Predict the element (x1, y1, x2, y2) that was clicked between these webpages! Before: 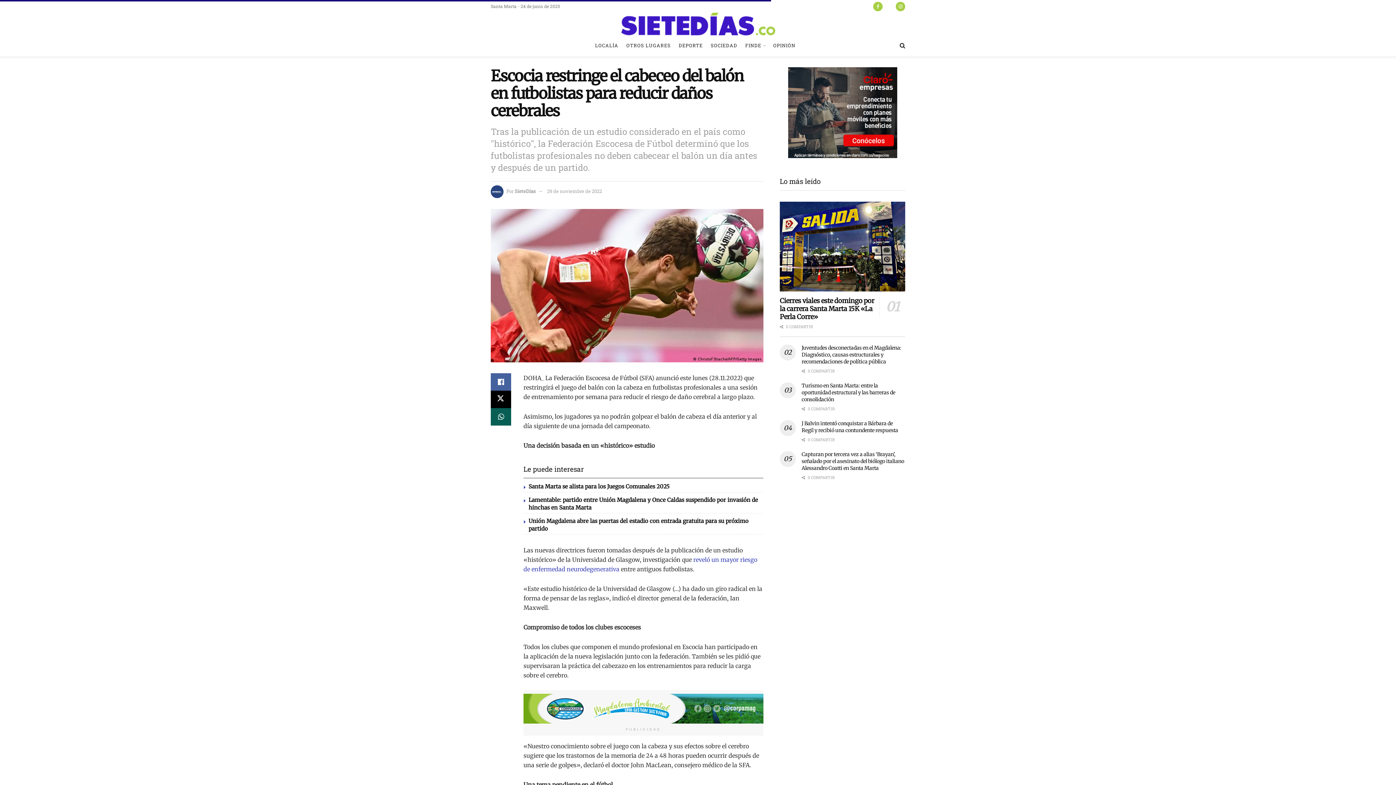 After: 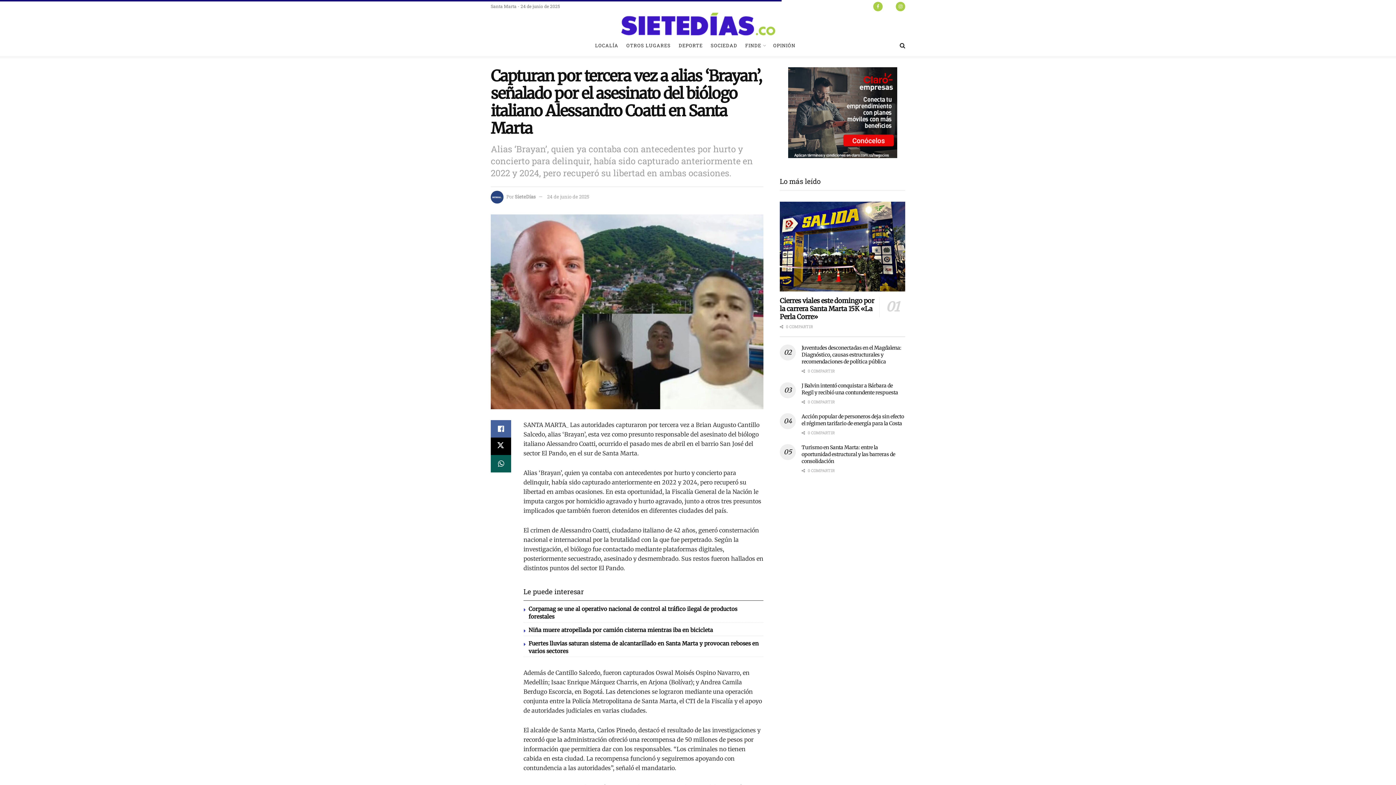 Action: bbox: (801, 451, 904, 471) label: Capturan por tercera vez a alias ‘Brayan’, señalado por el asesinato del biólogo italiano Alessandro Coatti en Santa Marta